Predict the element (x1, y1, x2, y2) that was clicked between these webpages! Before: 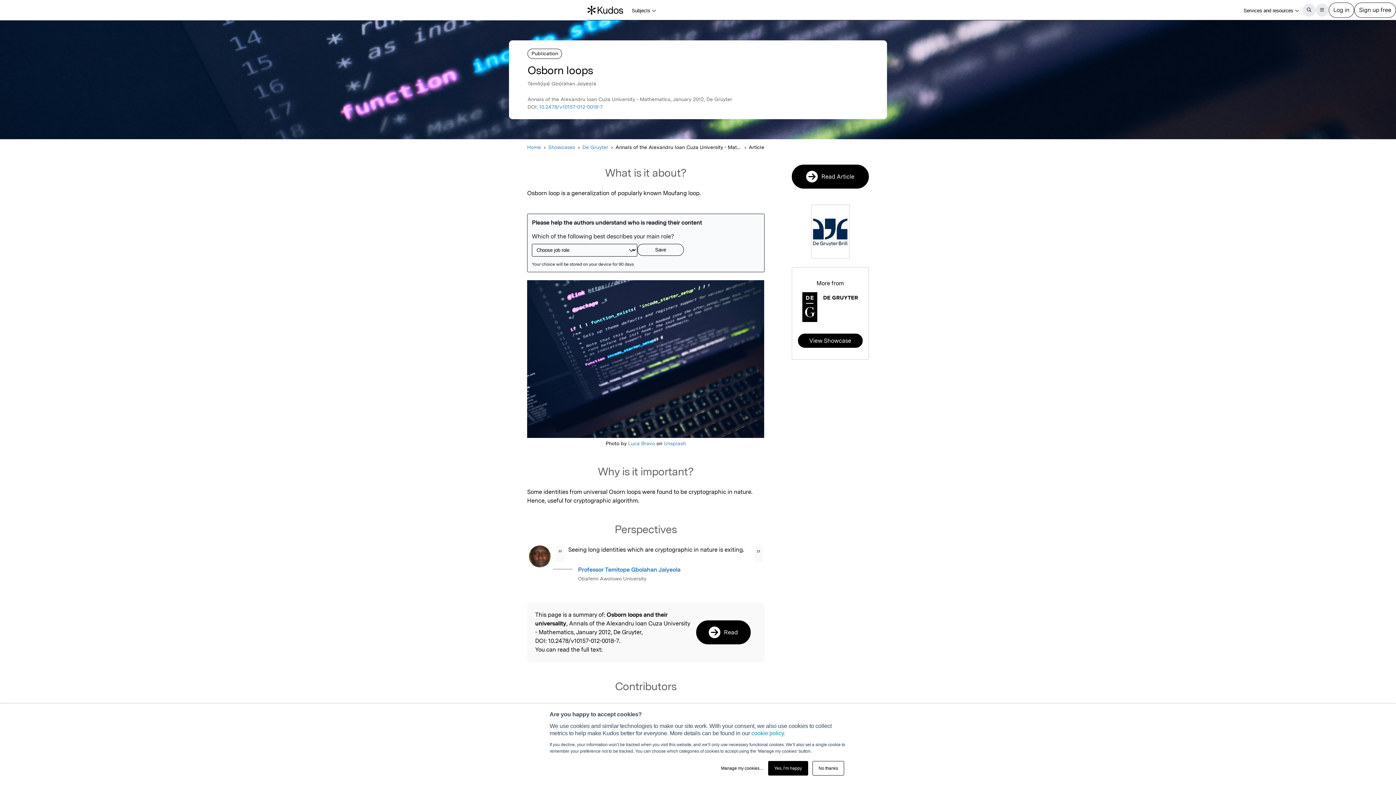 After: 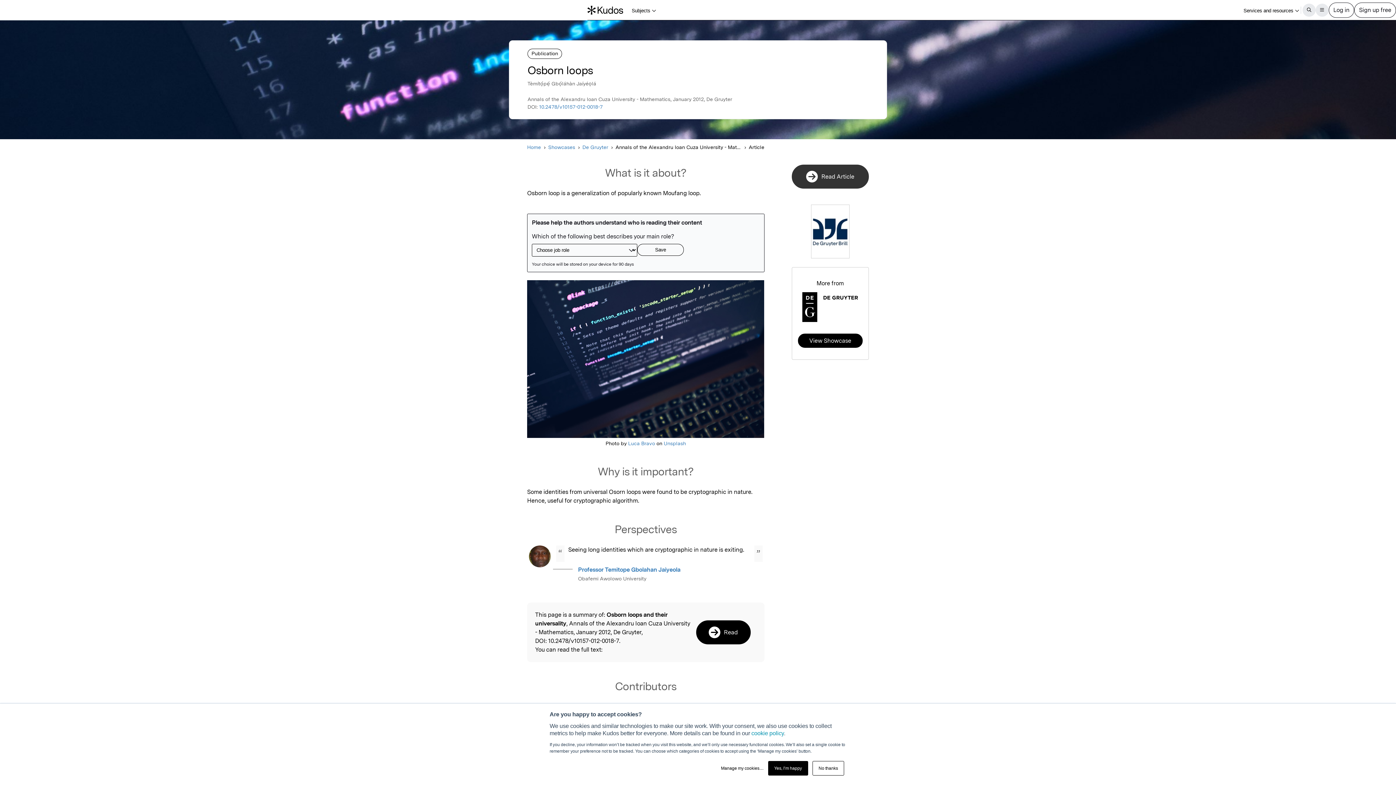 Action: bbox: (791, 164, 869, 188) label: Read Article